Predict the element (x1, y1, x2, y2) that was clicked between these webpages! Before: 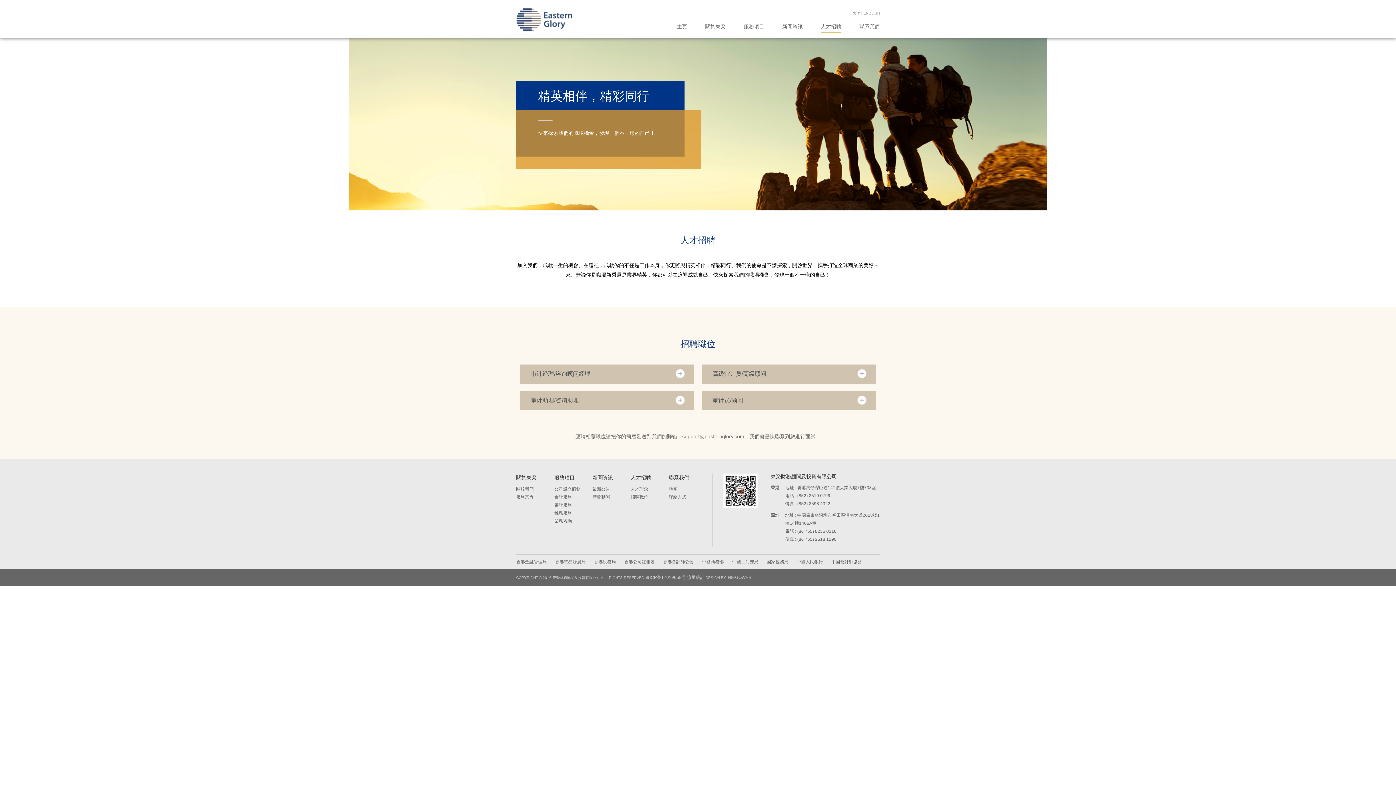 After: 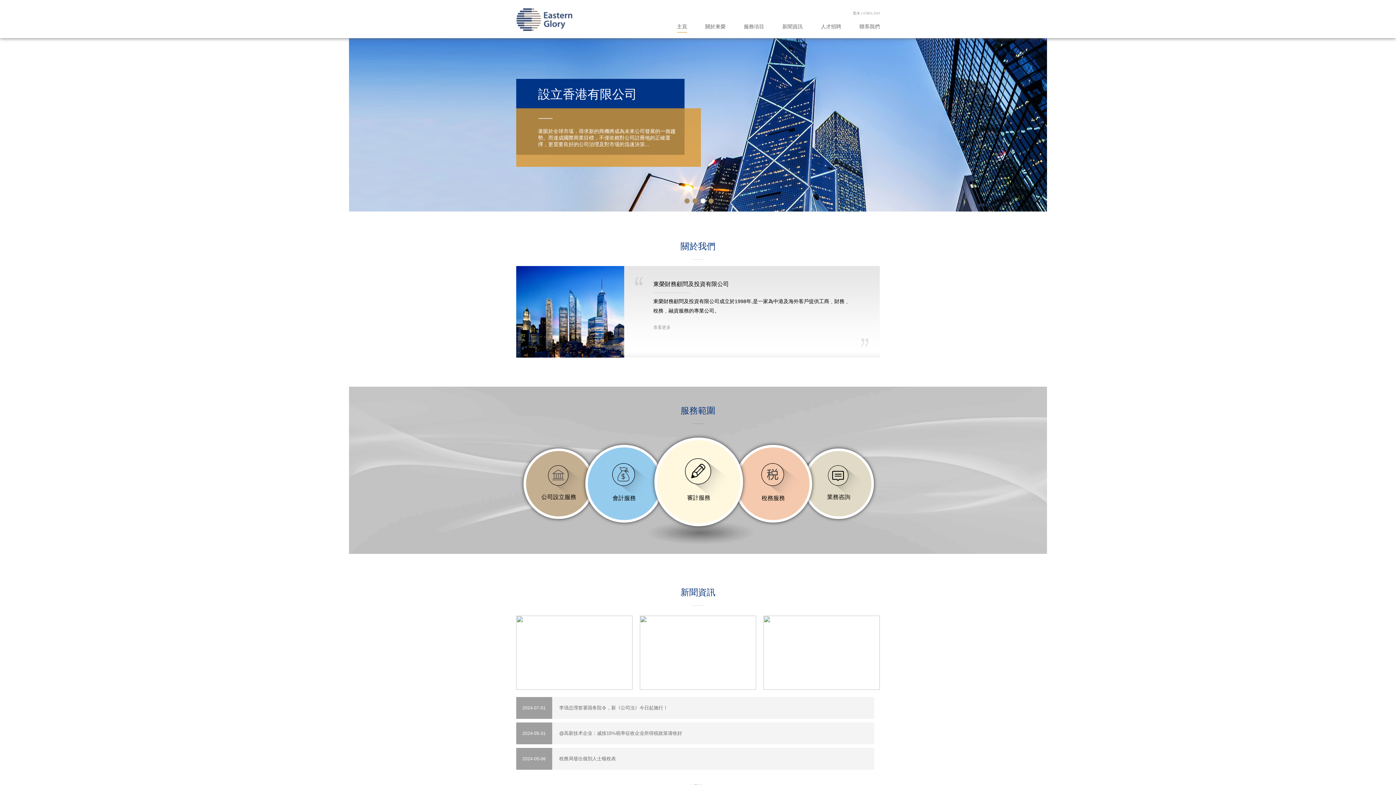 Action: bbox: (853, 11, 860, 15) label: 繁体